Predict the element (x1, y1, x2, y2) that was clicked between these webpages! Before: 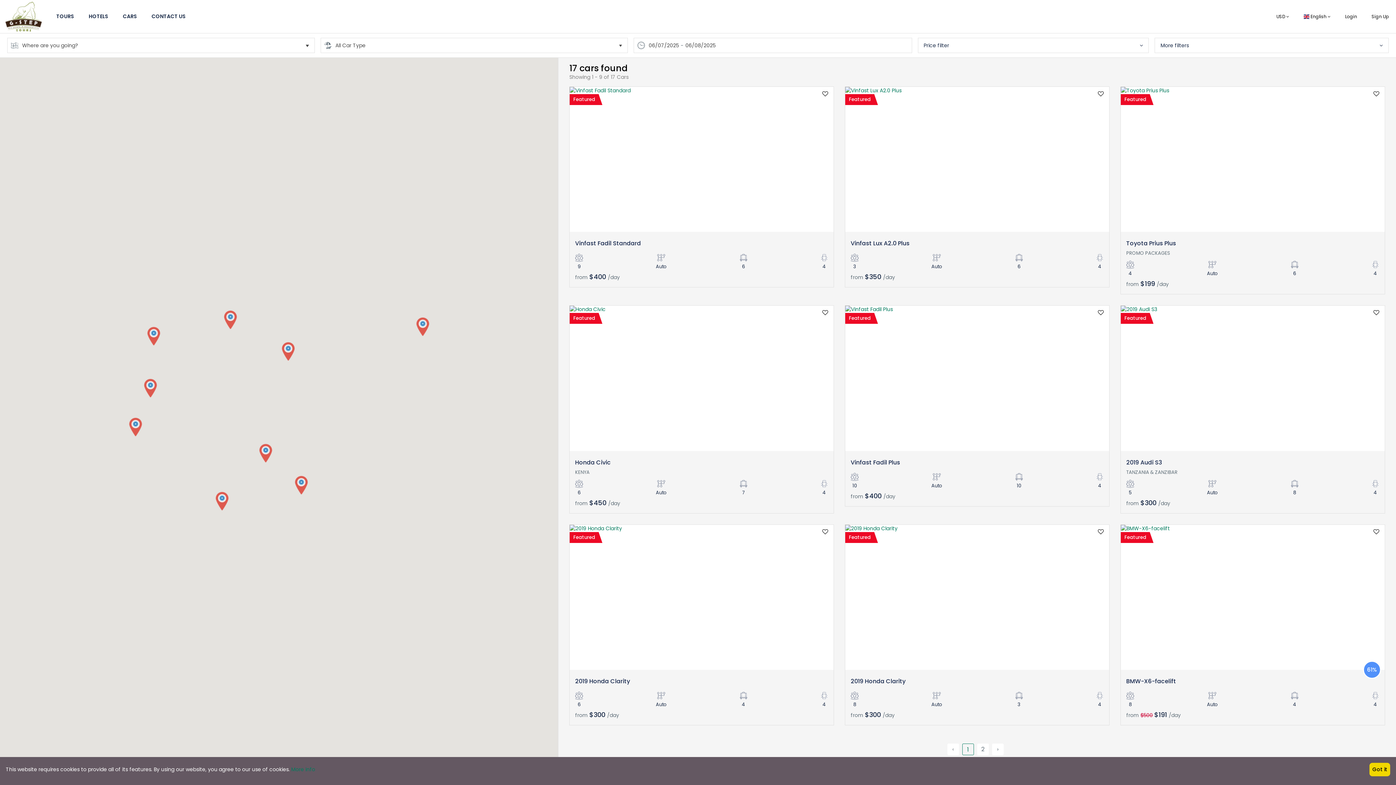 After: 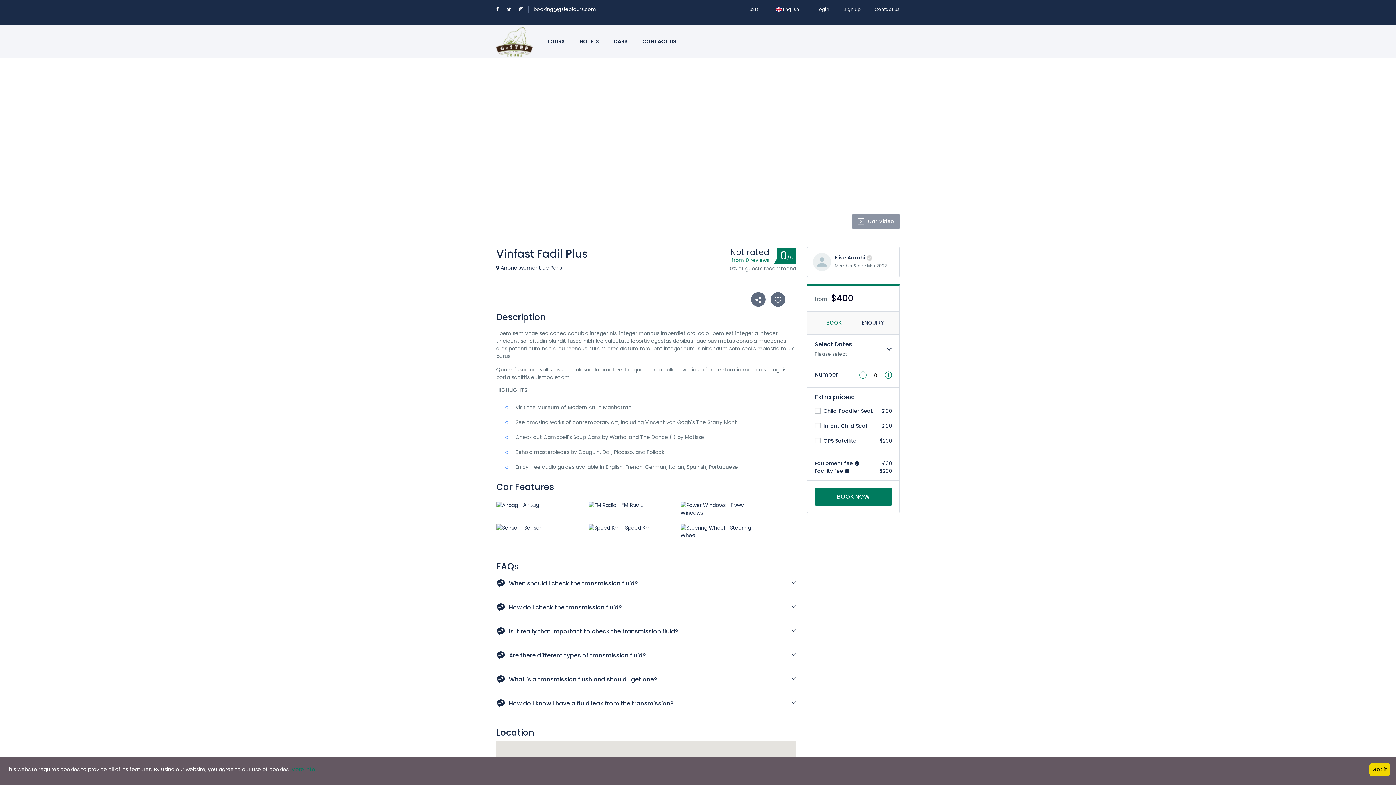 Action: bbox: (850, 458, 900, 466) label: Vinfast Fadil Plus